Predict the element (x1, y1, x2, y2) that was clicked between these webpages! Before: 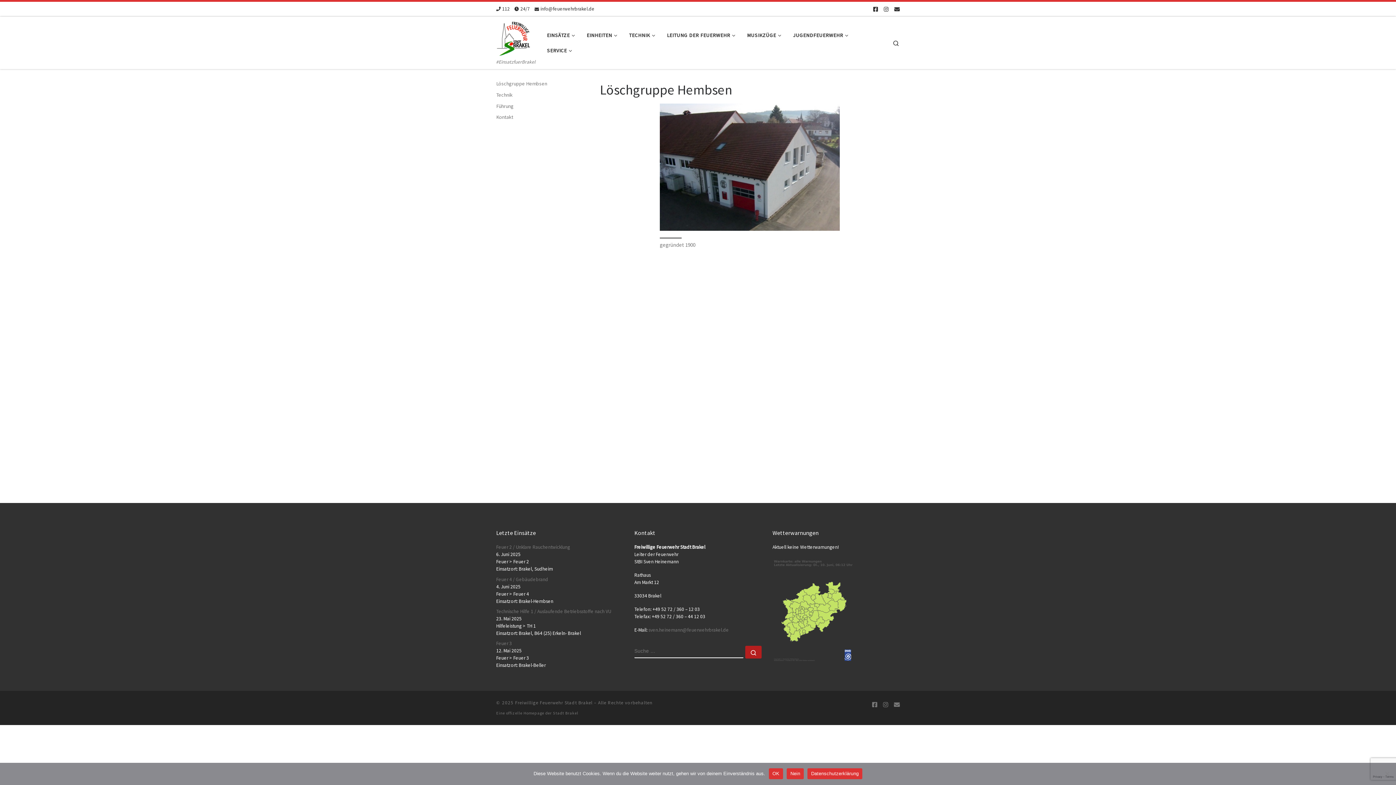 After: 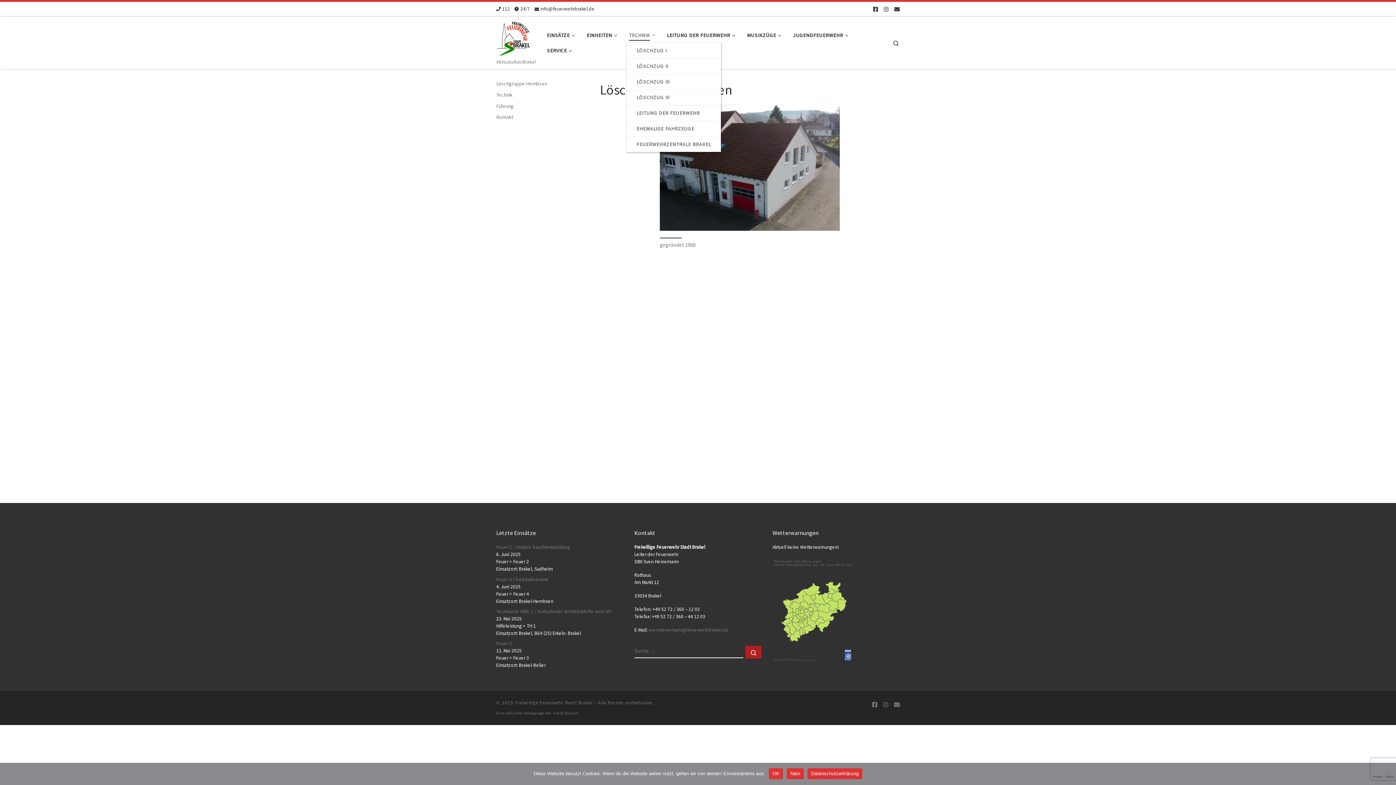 Action: label: TECHNIK bbox: (626, 27, 660, 42)